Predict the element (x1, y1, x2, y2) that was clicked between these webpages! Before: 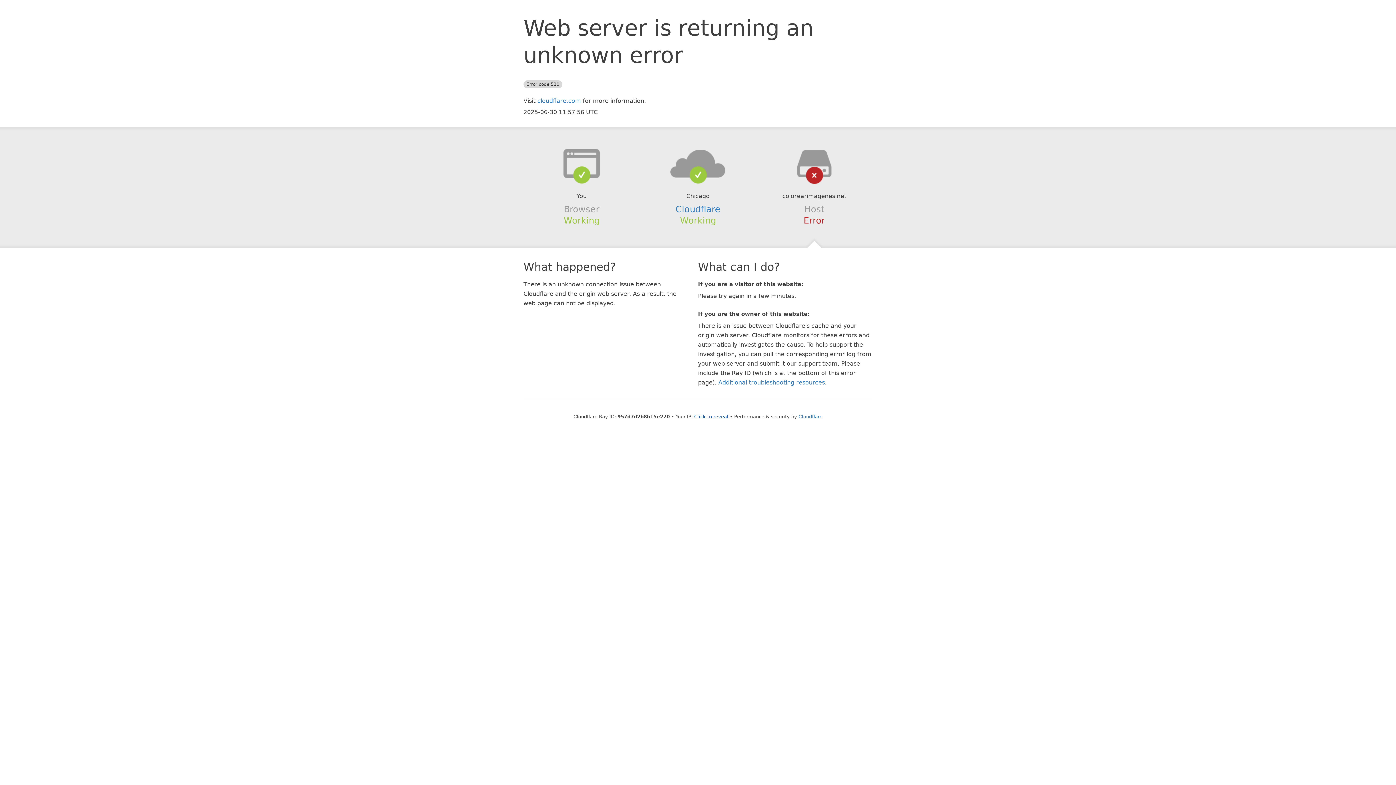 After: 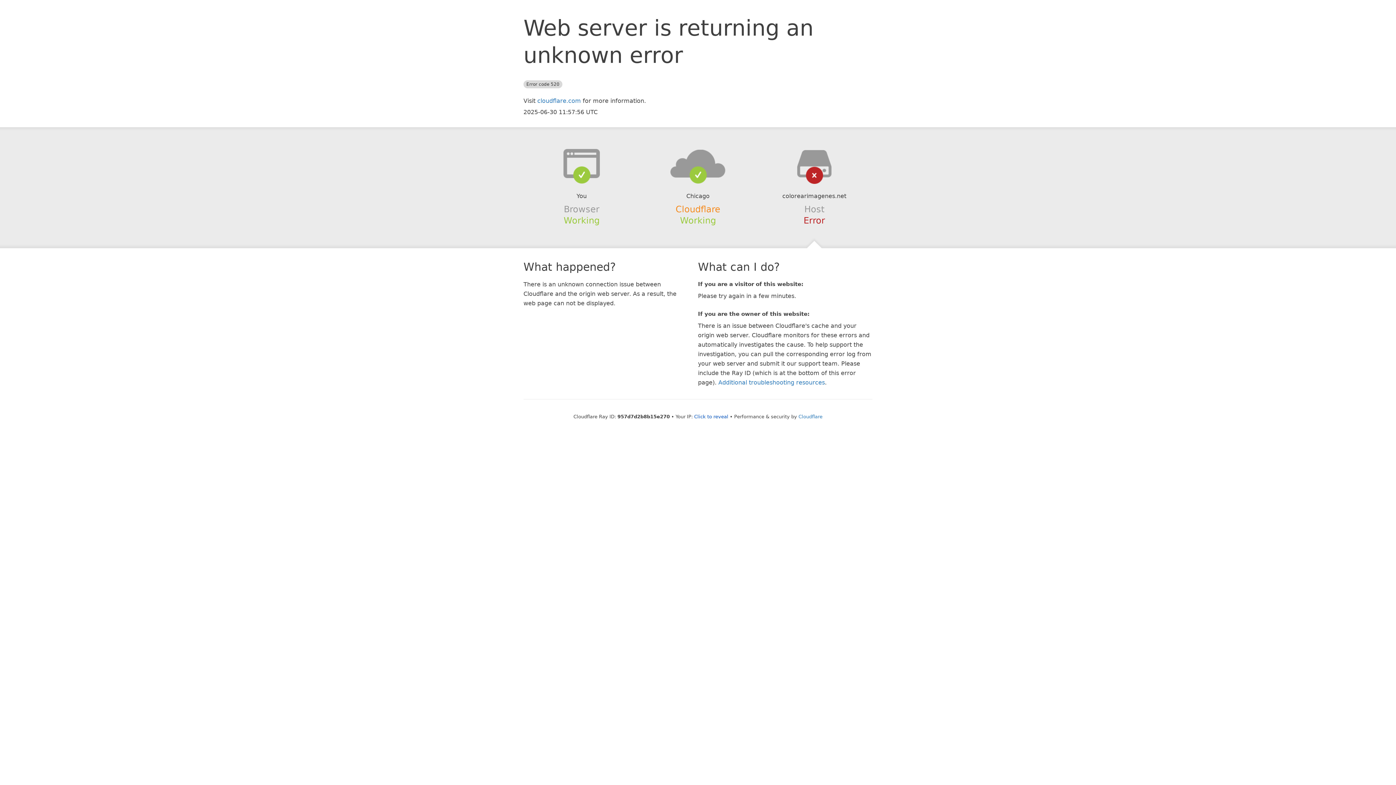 Action: label: Cloudflare bbox: (675, 204, 720, 214)